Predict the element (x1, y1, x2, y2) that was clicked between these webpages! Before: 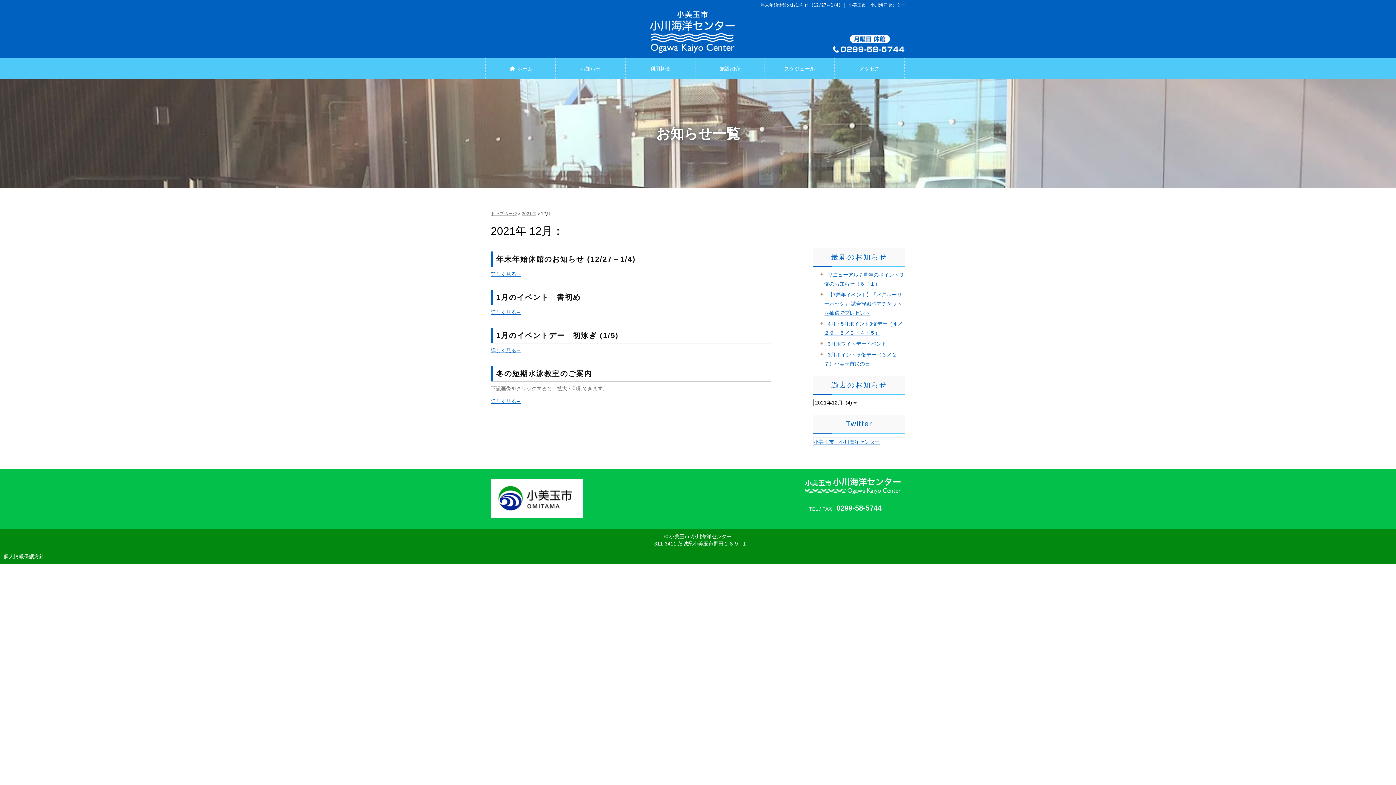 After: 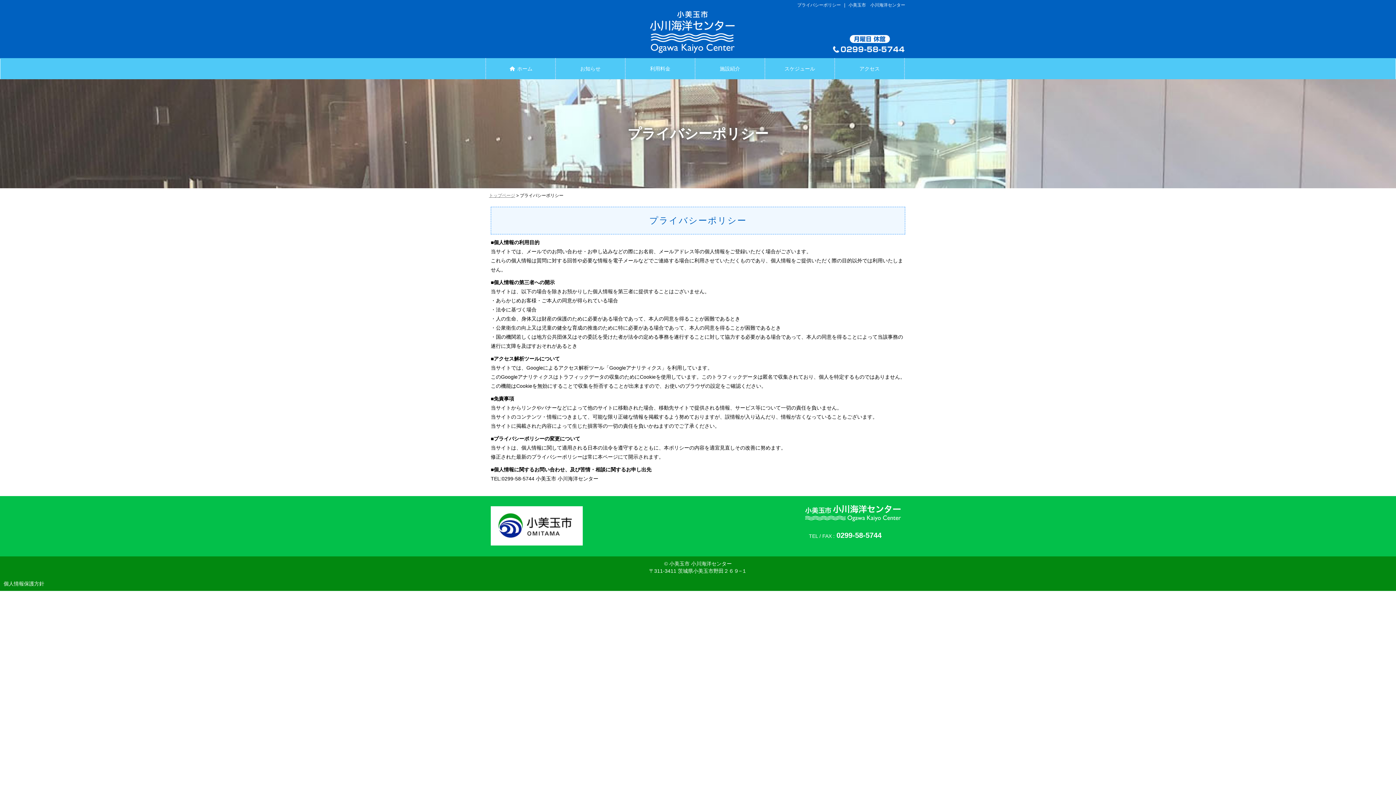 Action: label: 個人情報保護方針 bbox: (3, 547, 1392, 560)